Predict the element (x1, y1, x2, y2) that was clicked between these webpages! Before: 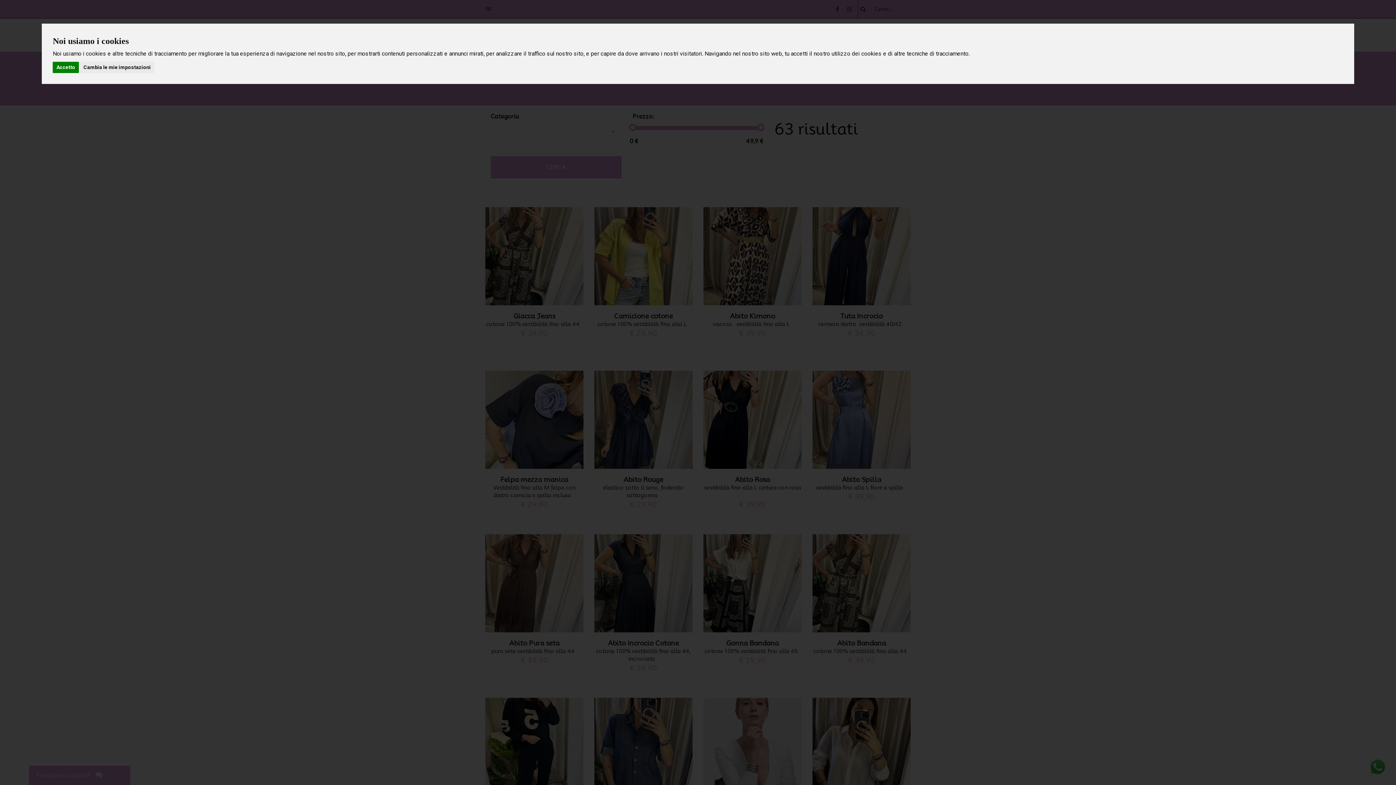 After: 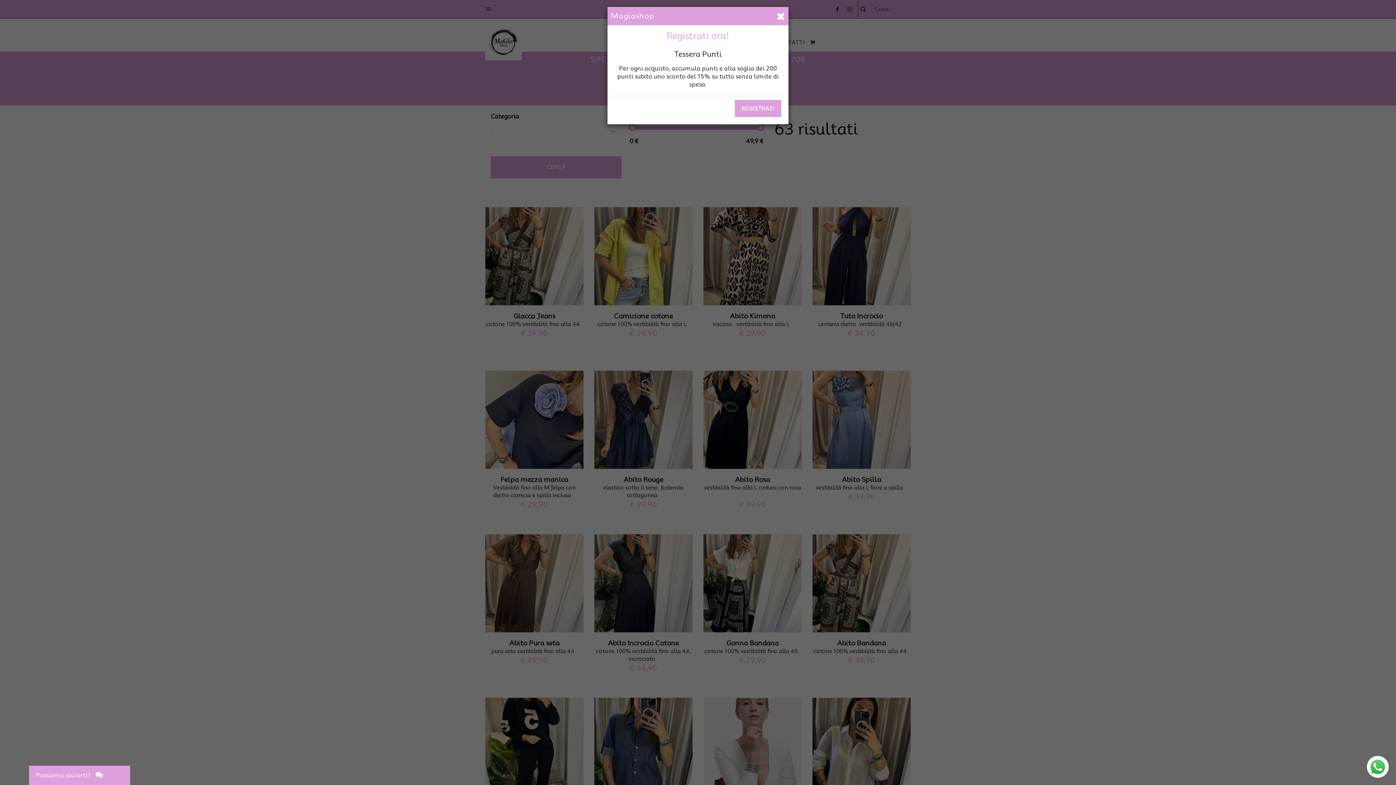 Action: bbox: (52, 61, 78, 73) label: Accetto